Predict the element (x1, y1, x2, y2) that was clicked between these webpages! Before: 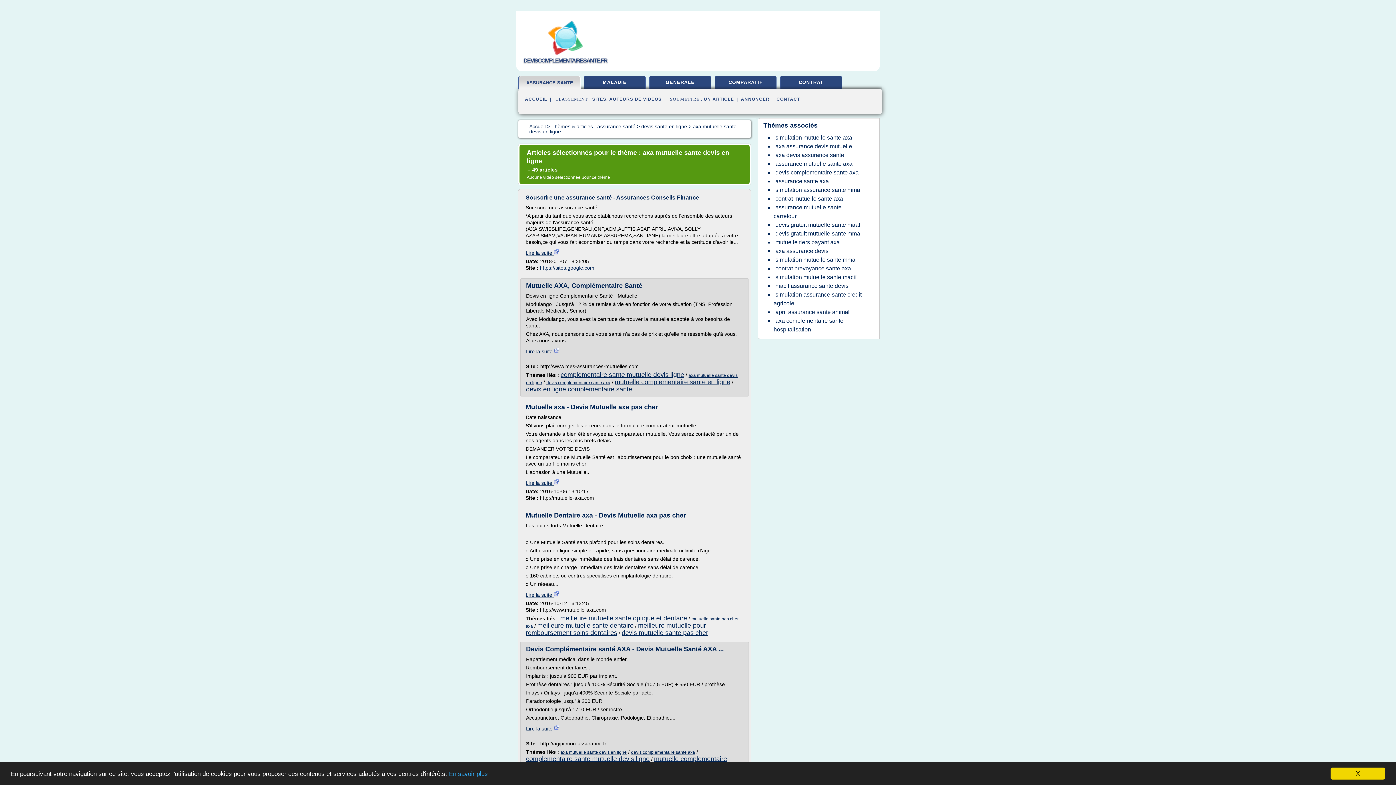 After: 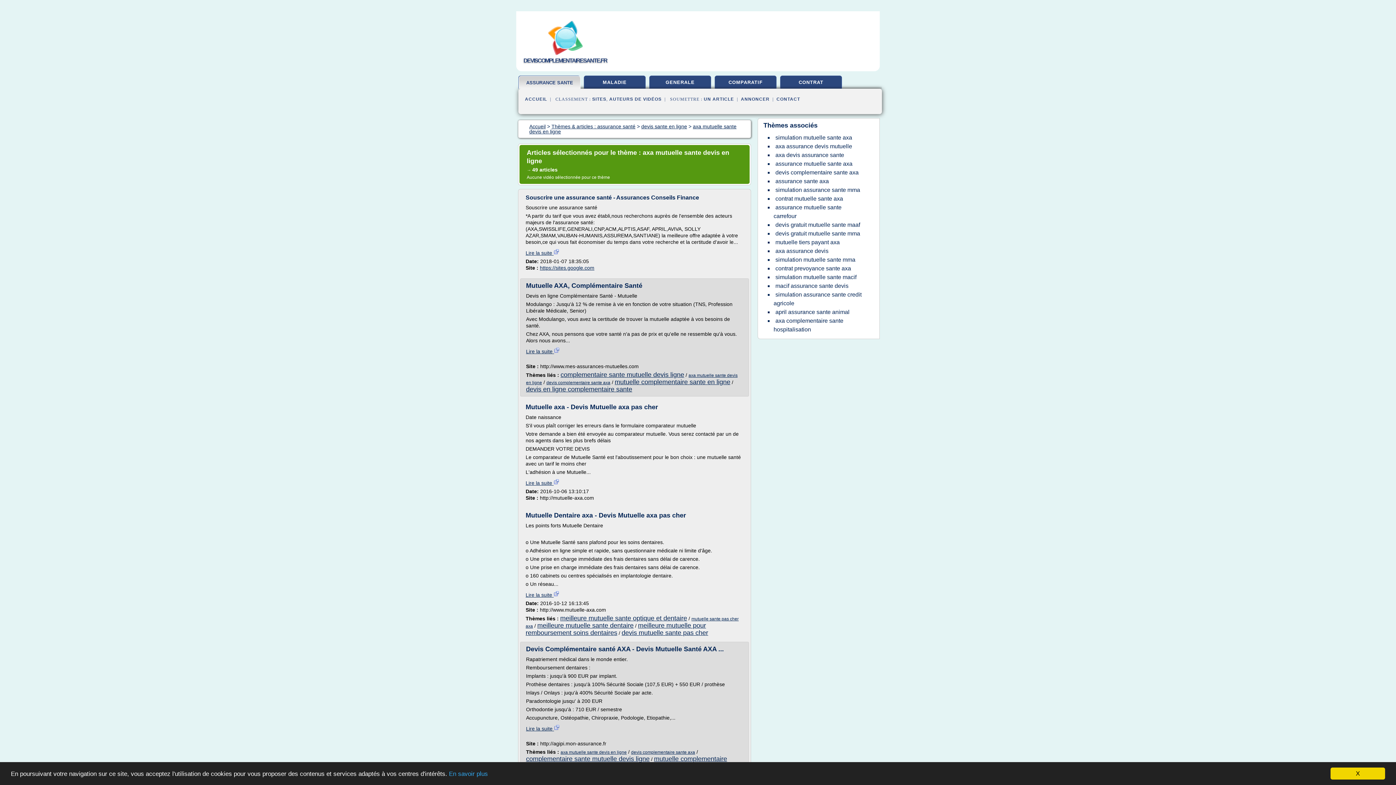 Action: label: Lire la suite  bbox: (526, 726, 560, 732)